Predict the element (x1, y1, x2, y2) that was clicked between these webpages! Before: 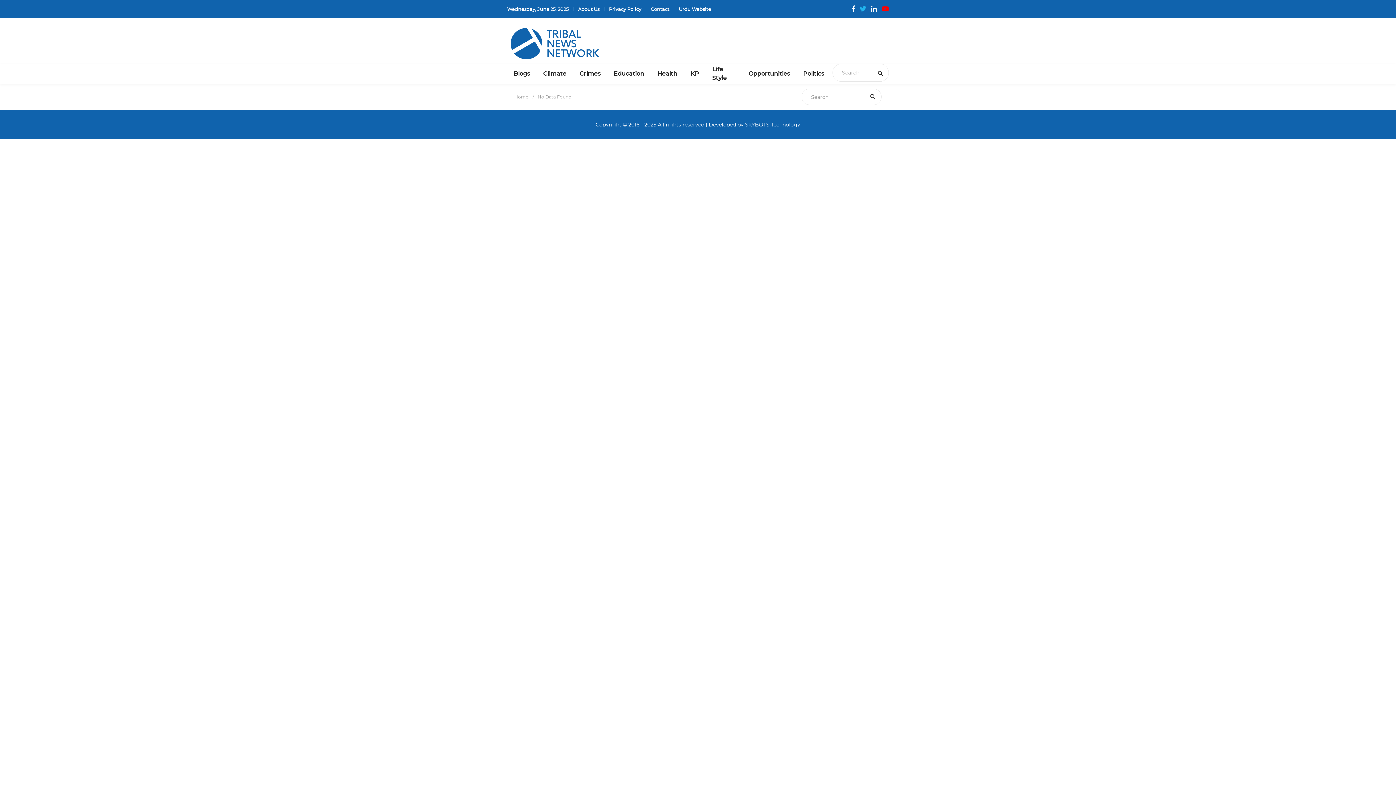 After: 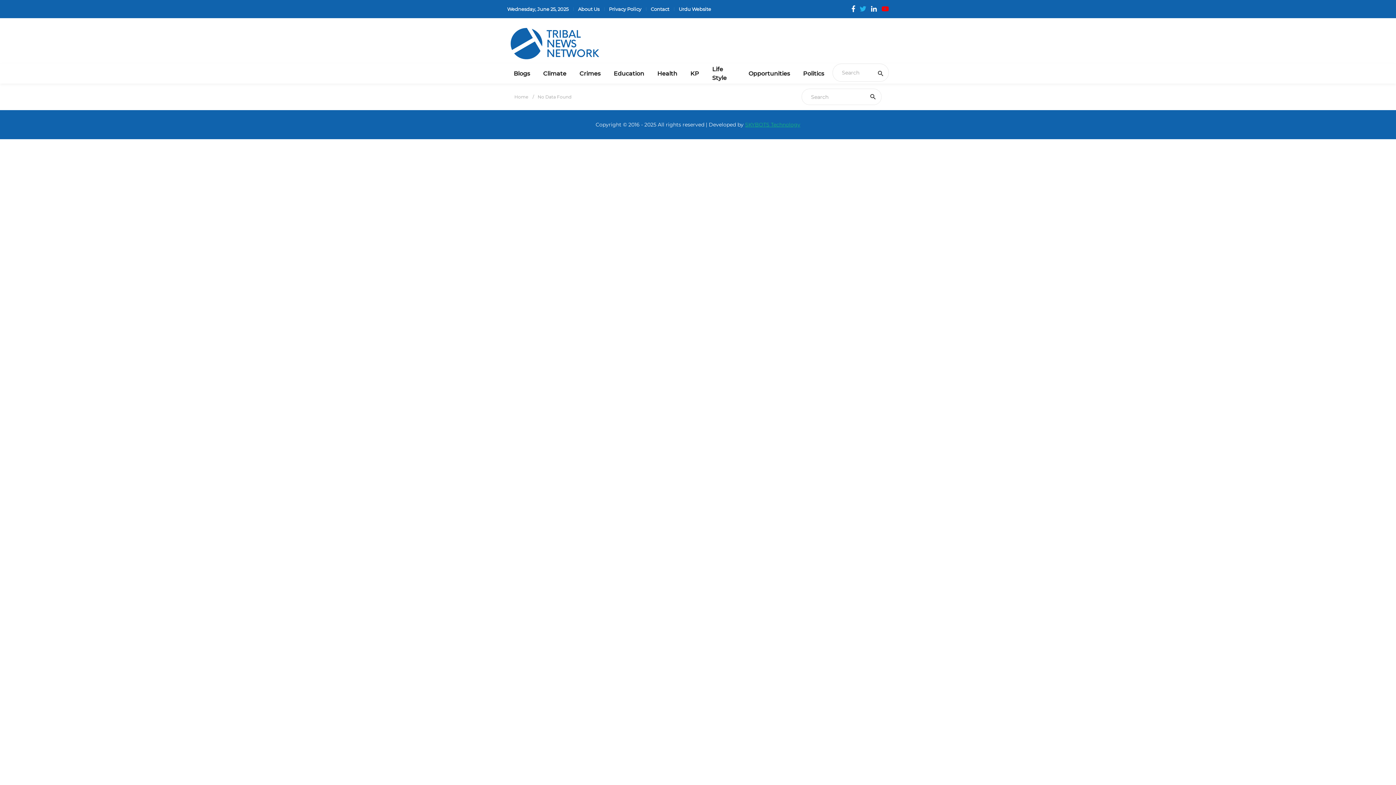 Action: label: SKYBOTS Technology bbox: (745, 121, 800, 127)